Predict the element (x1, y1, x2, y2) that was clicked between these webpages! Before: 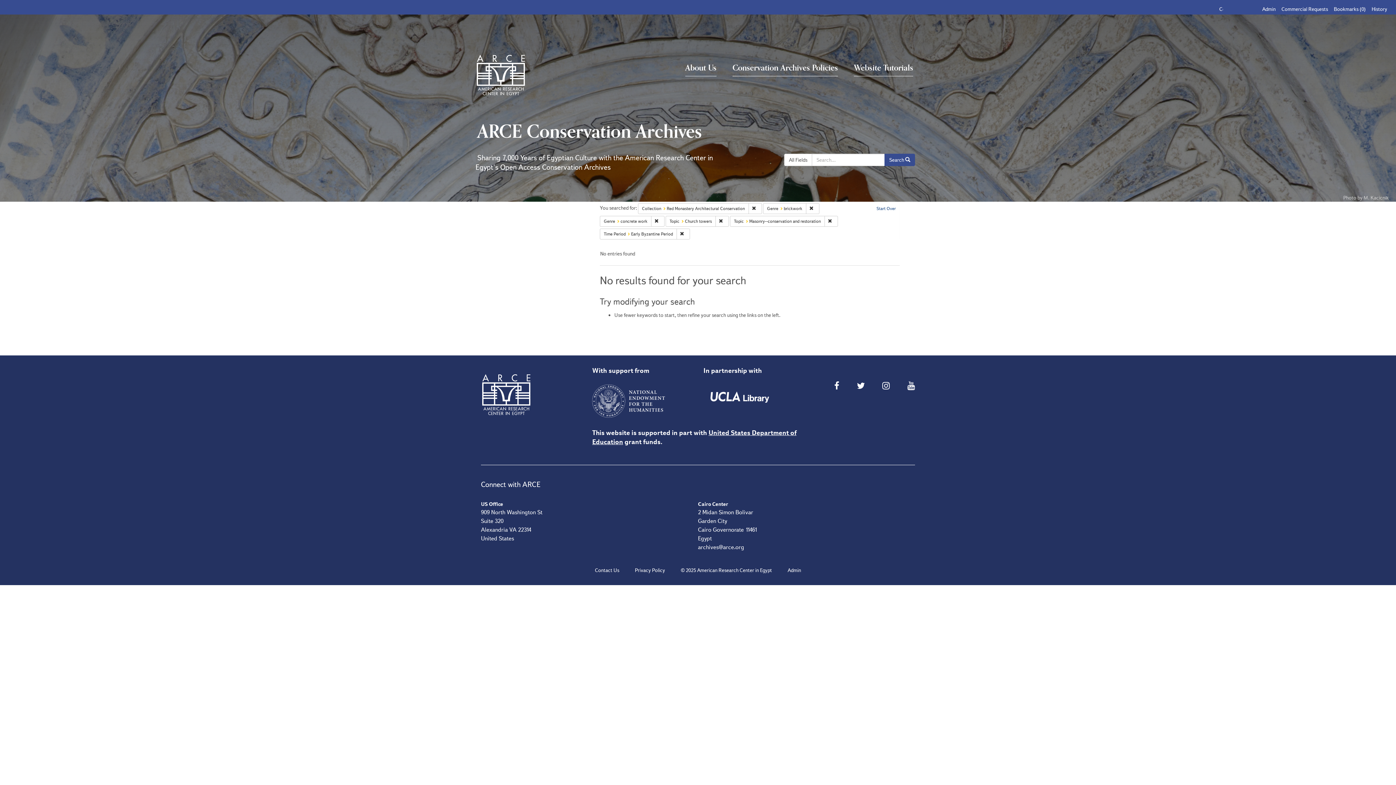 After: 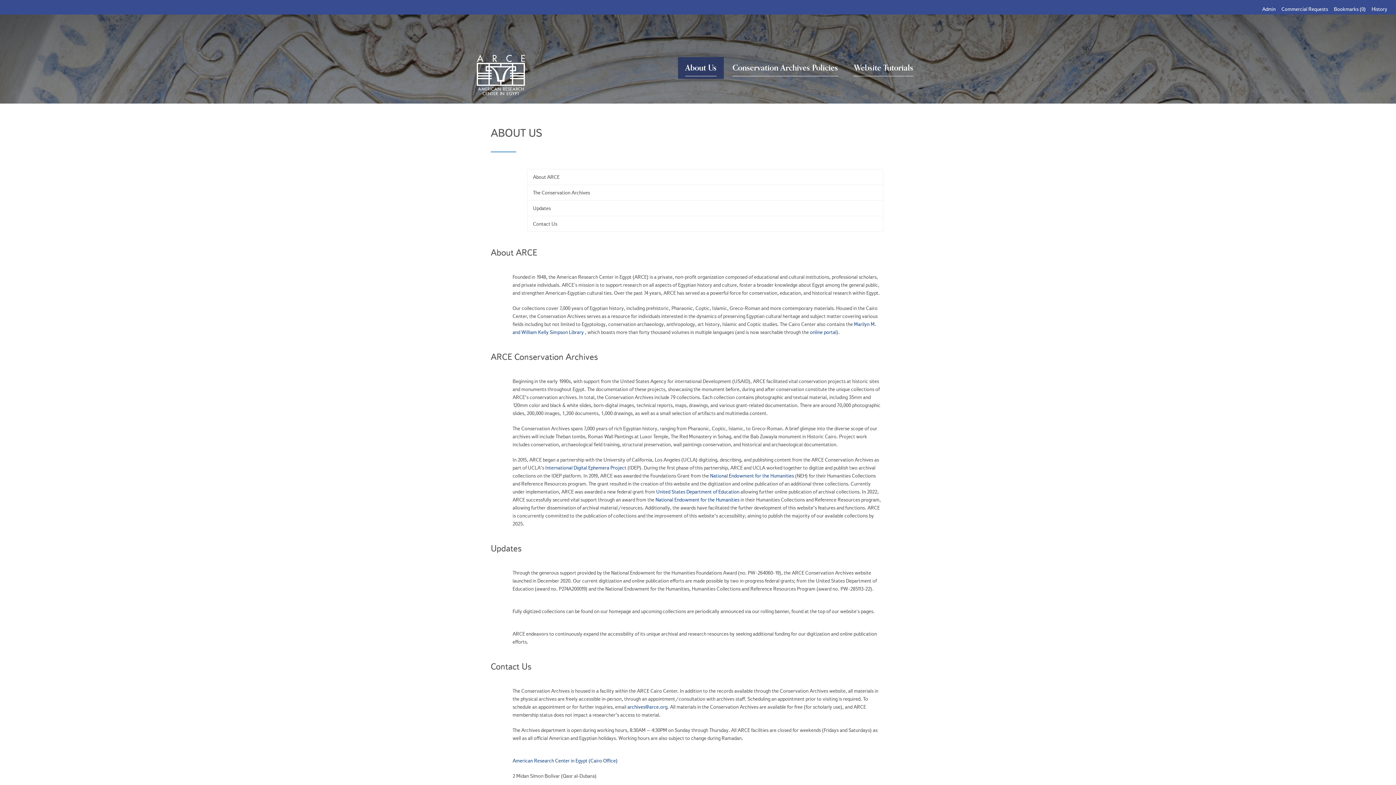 Action: label: About Us bbox: (685, 61, 716, 76)